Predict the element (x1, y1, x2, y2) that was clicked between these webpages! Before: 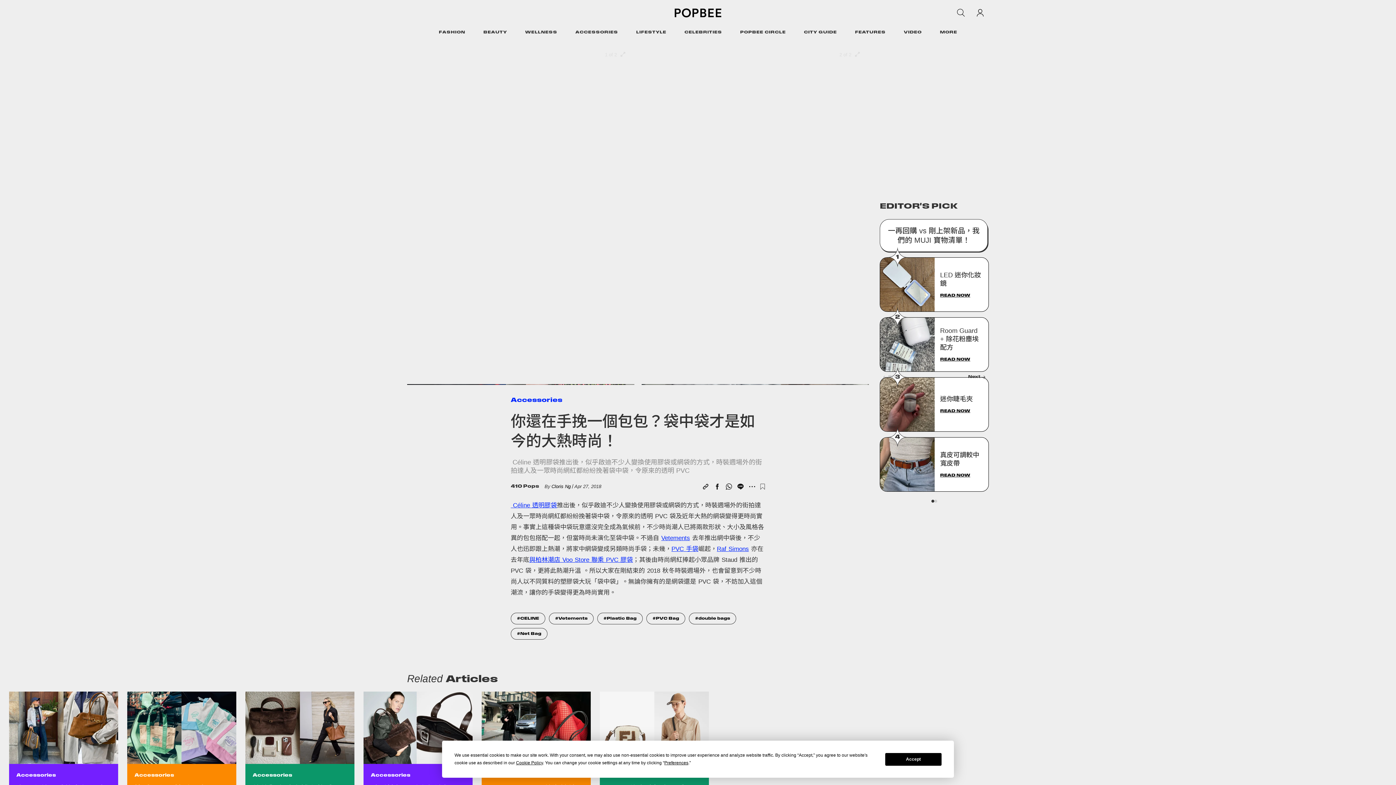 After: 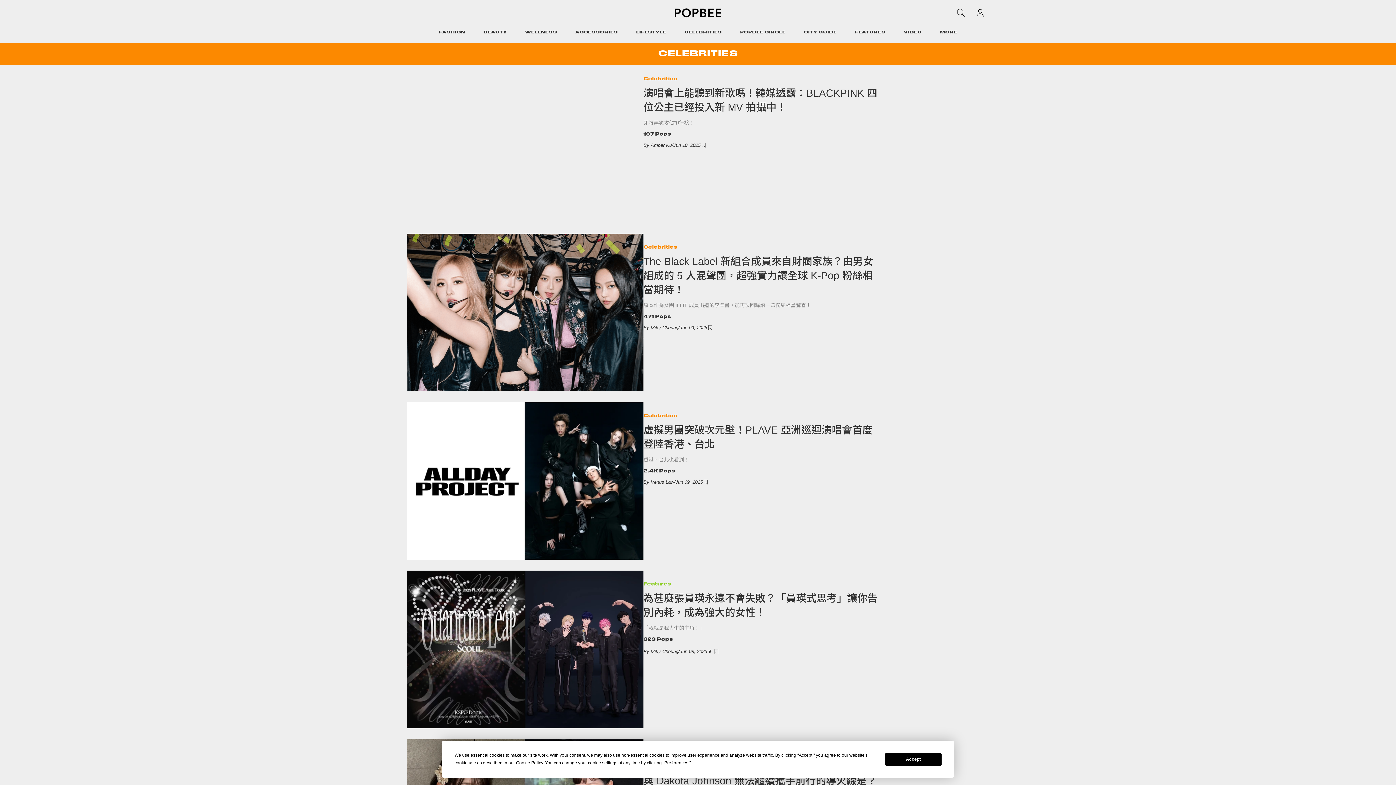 Action: label: CELEBRITIES bbox: (684, 19, 722, 46)